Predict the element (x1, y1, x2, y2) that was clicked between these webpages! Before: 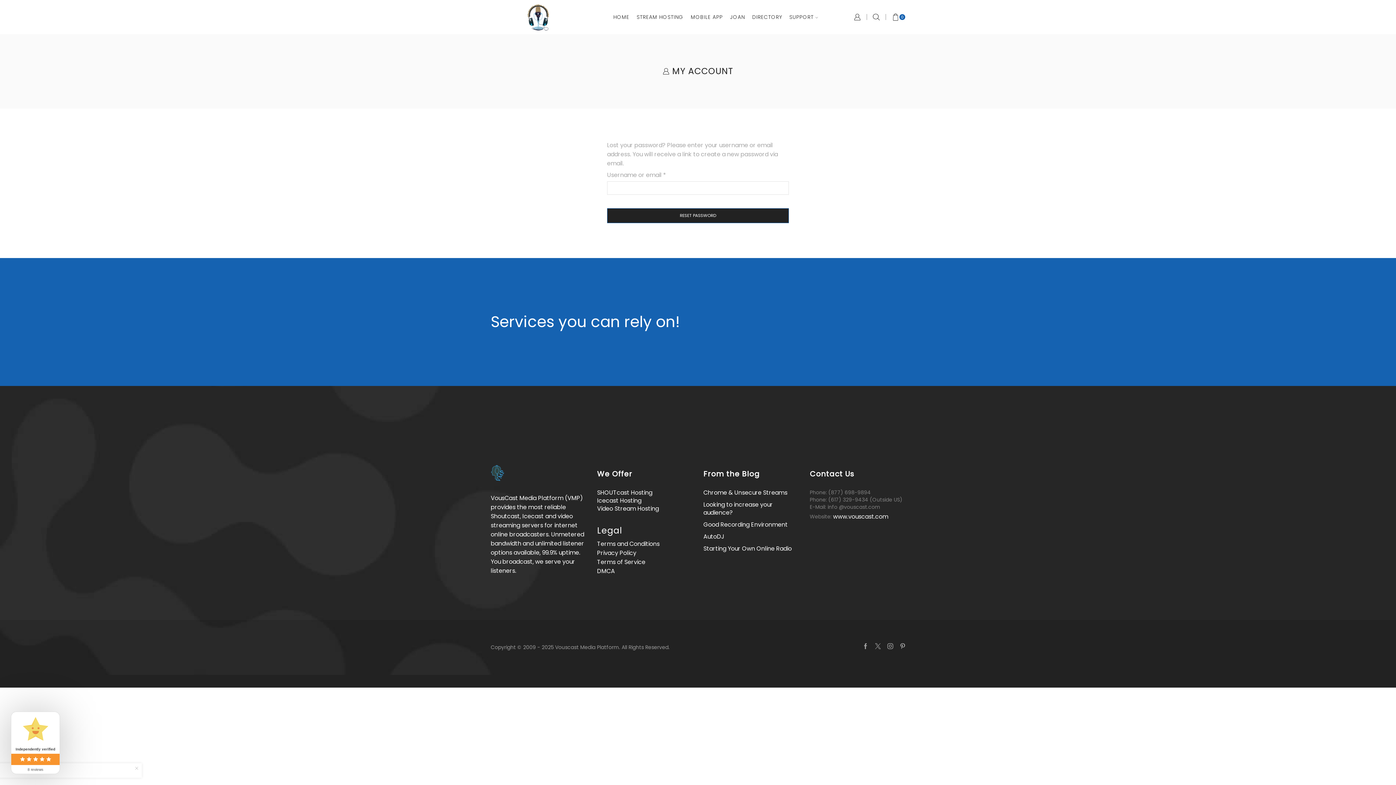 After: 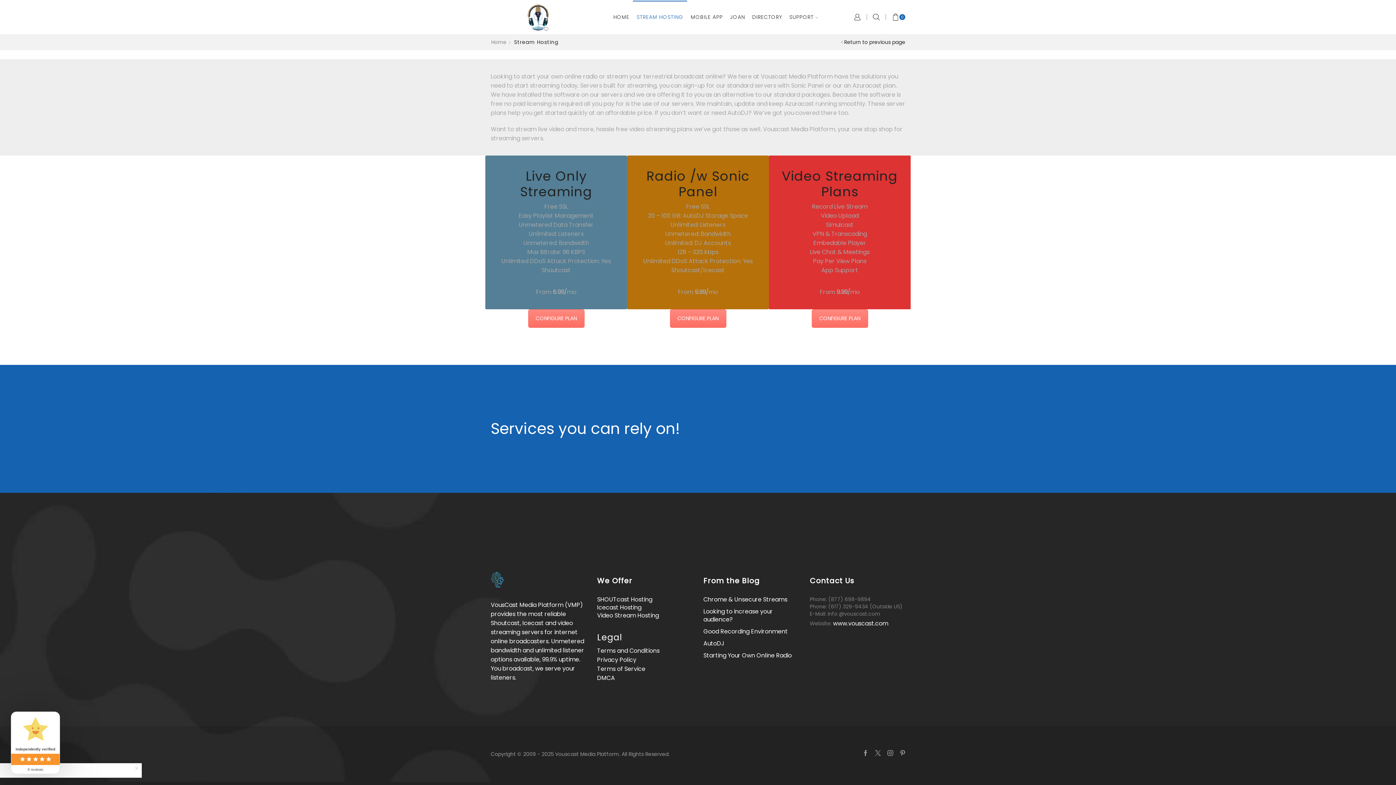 Action: label: STREAM HOSTING bbox: (633, 0, 687, 33)